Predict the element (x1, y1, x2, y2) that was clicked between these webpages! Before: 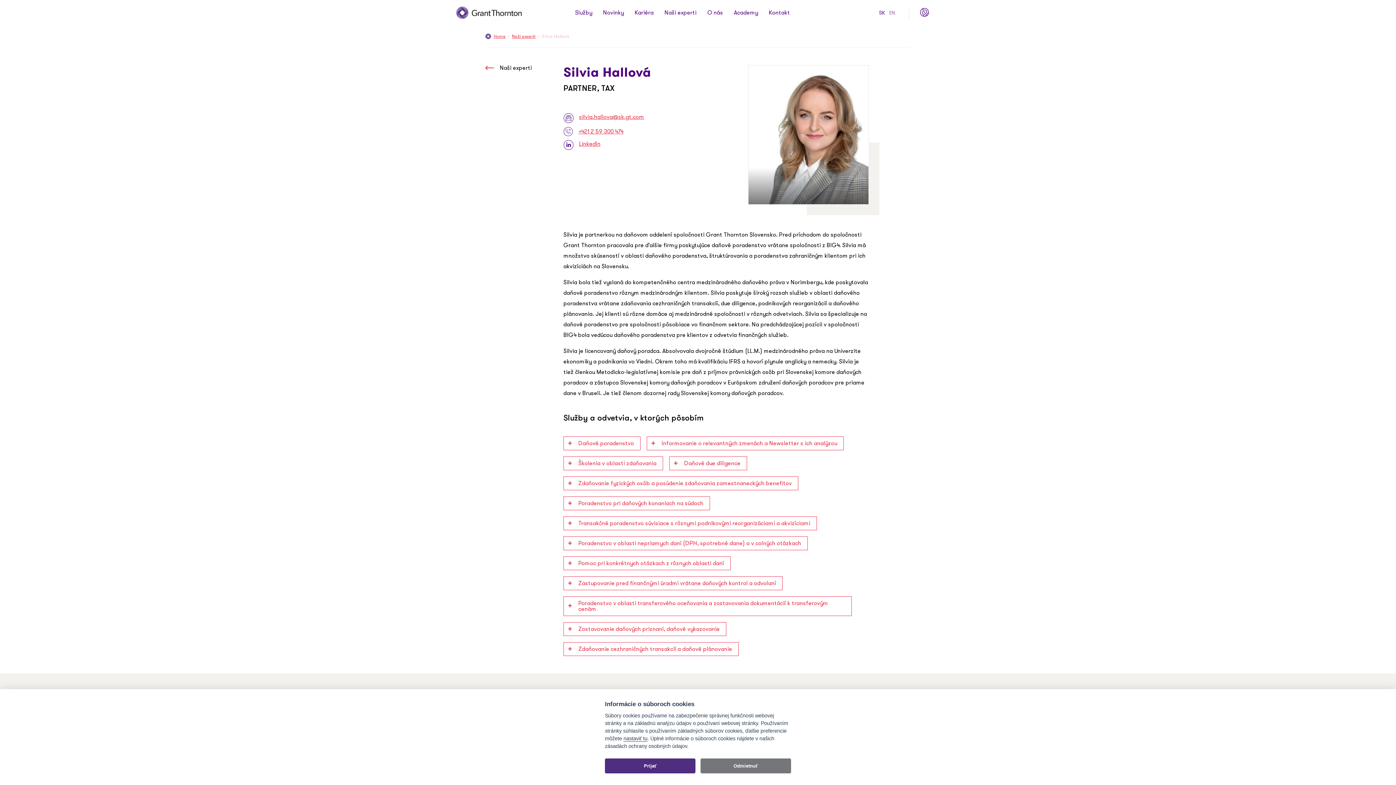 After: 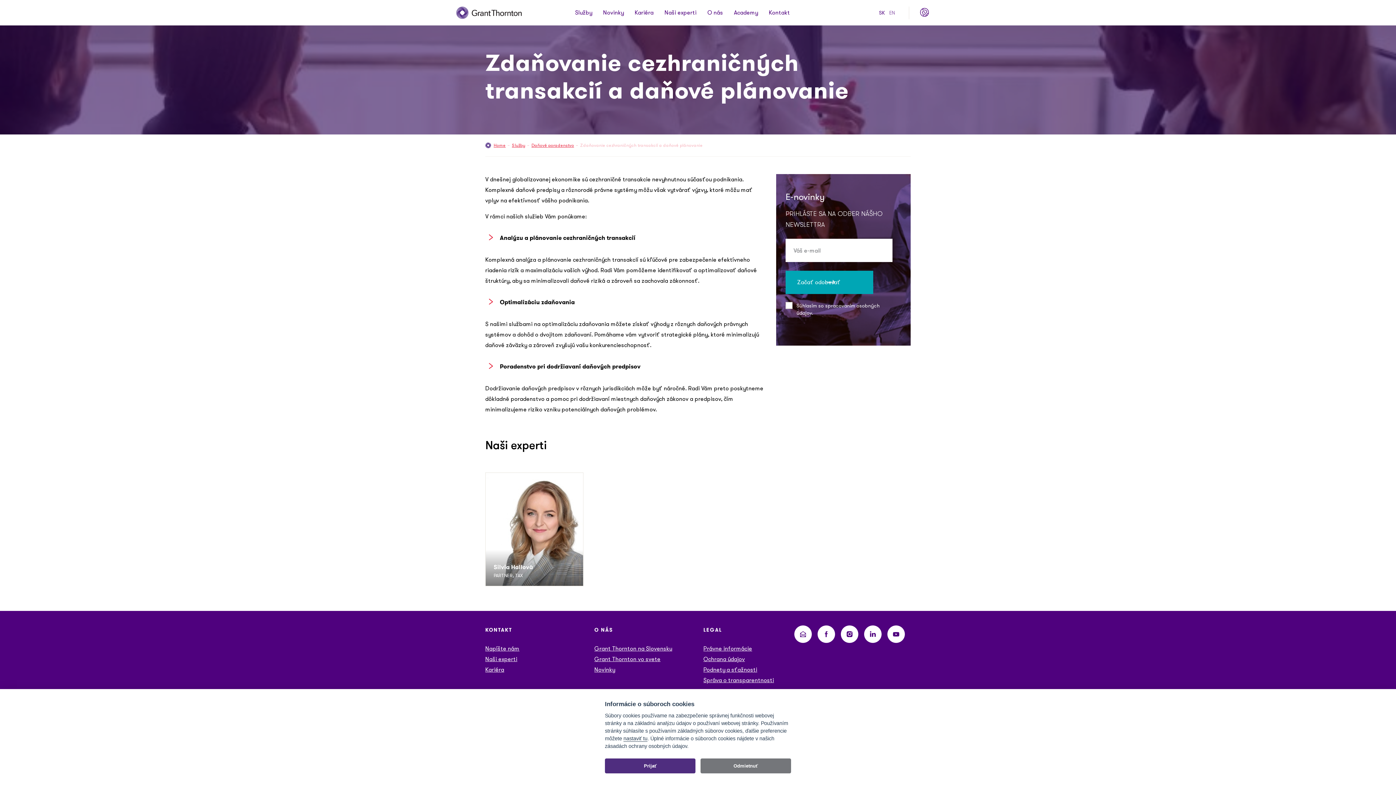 Action: label: Zdaňovanie cezhraničných transakcií a daňové plánovanie bbox: (563, 642, 738, 656)